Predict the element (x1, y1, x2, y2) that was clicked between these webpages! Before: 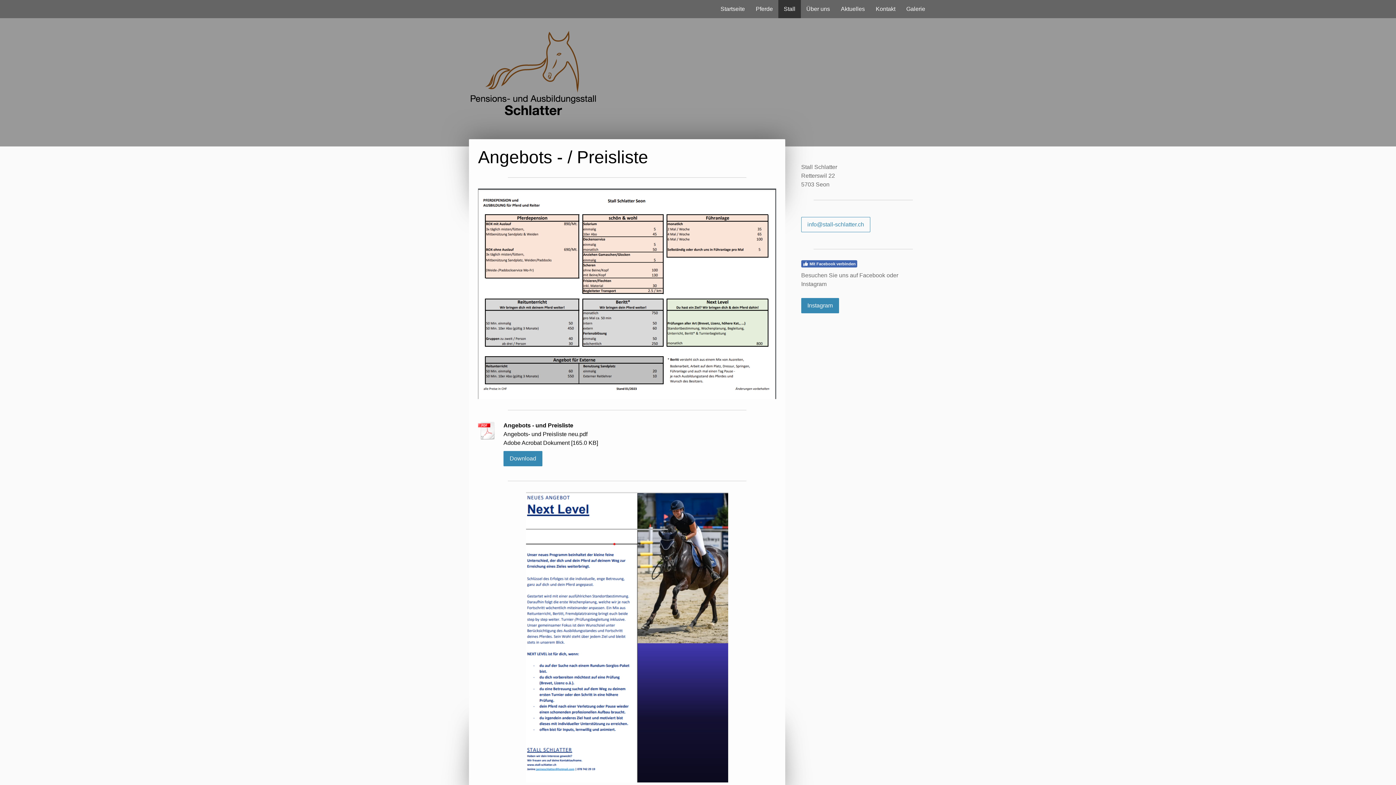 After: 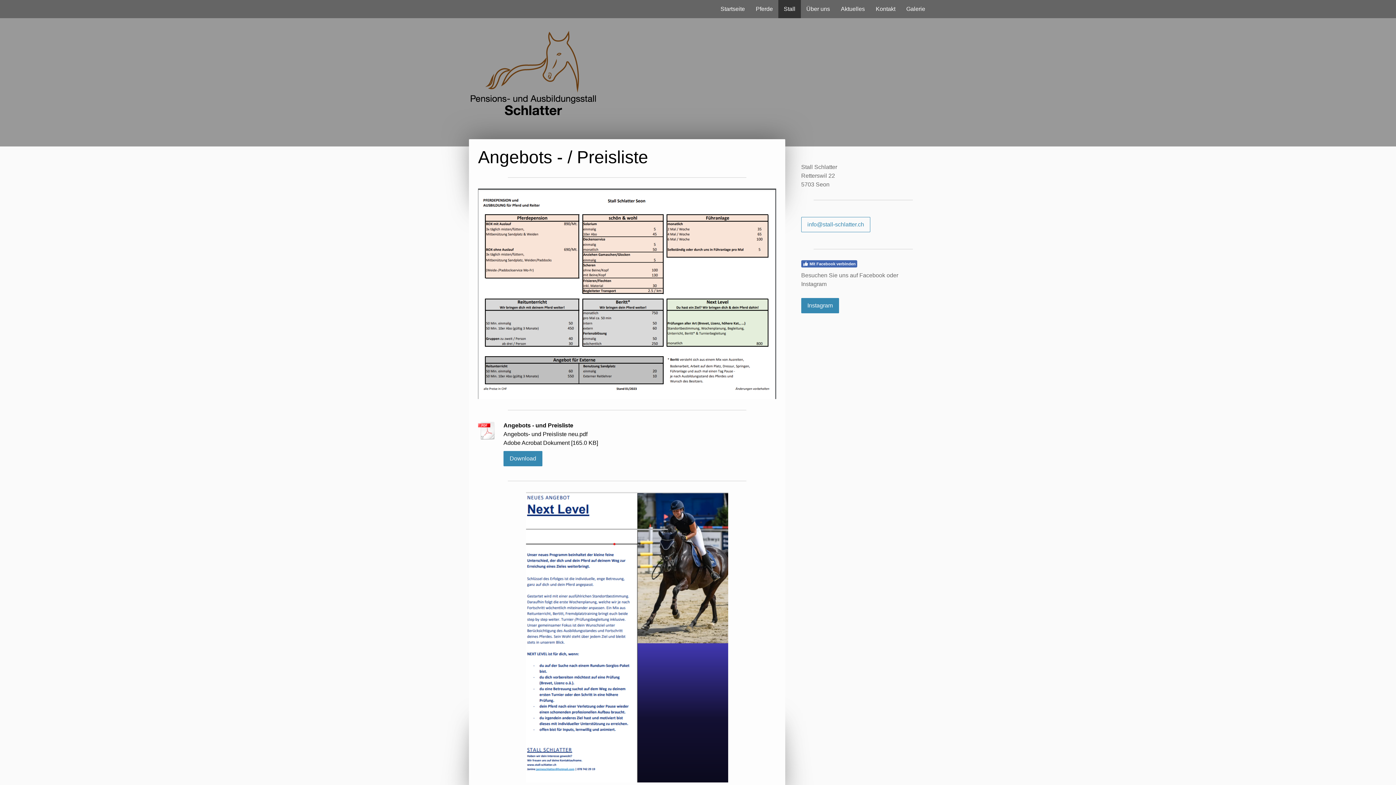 Action: bbox: (478, 421, 496, 442)